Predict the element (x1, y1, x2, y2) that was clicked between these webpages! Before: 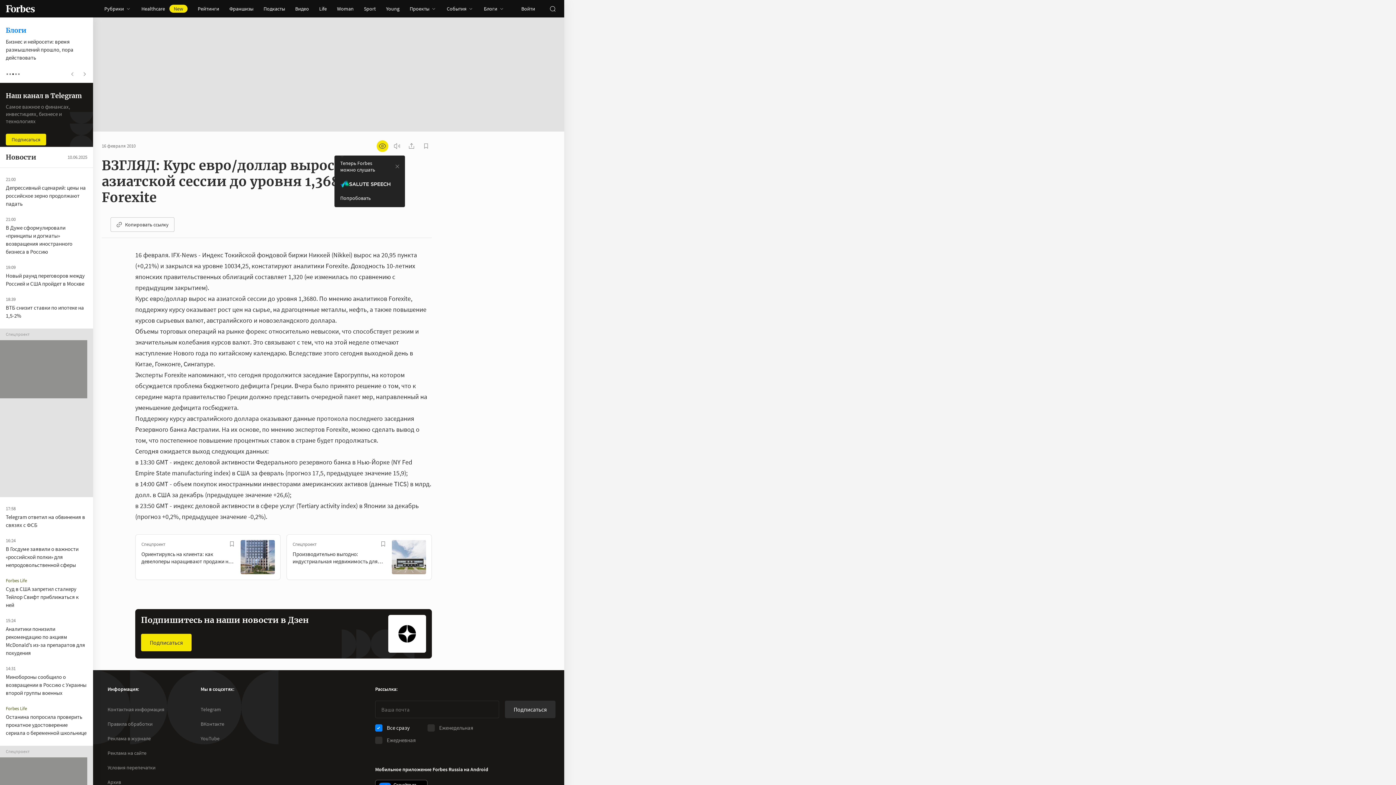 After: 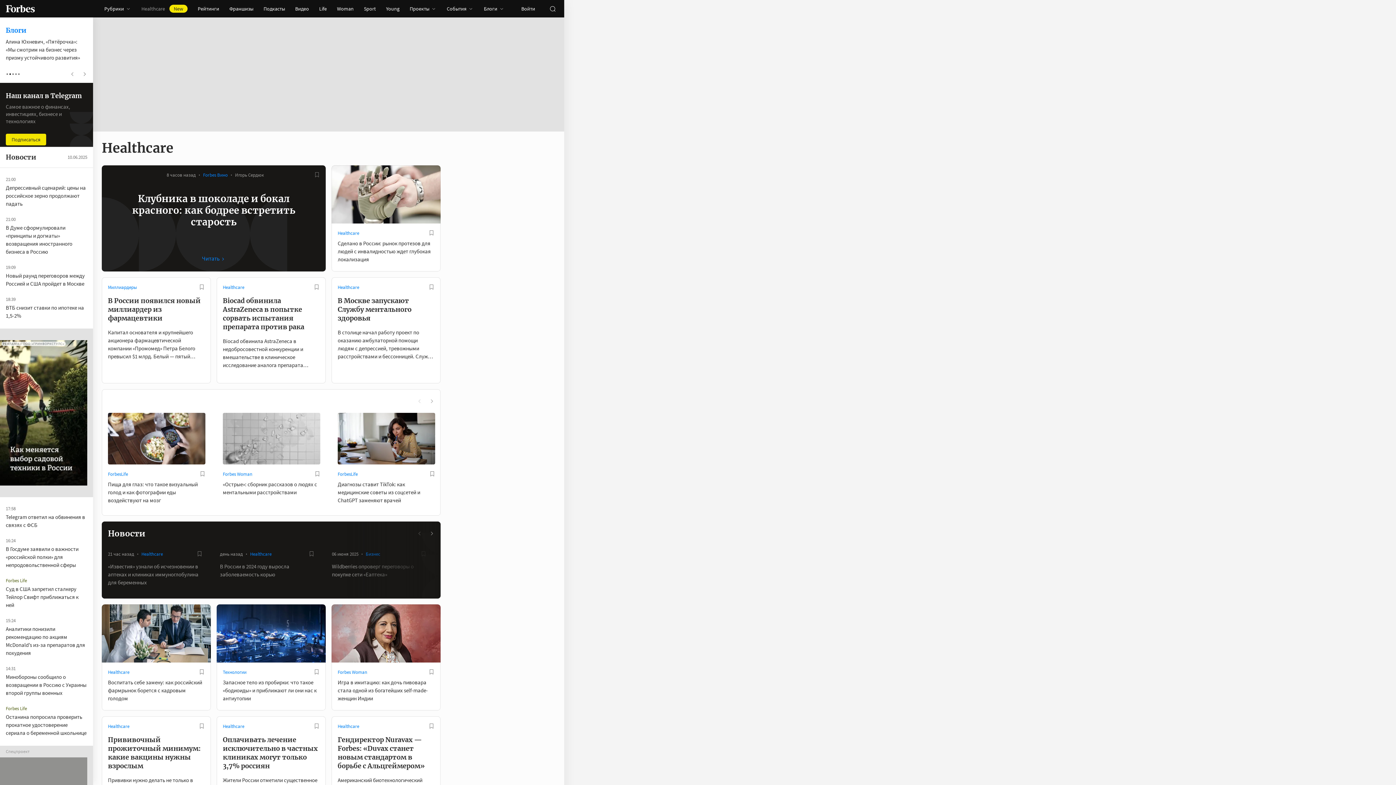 Action: bbox: (136, 0, 192, 17) label: Healthcare
New